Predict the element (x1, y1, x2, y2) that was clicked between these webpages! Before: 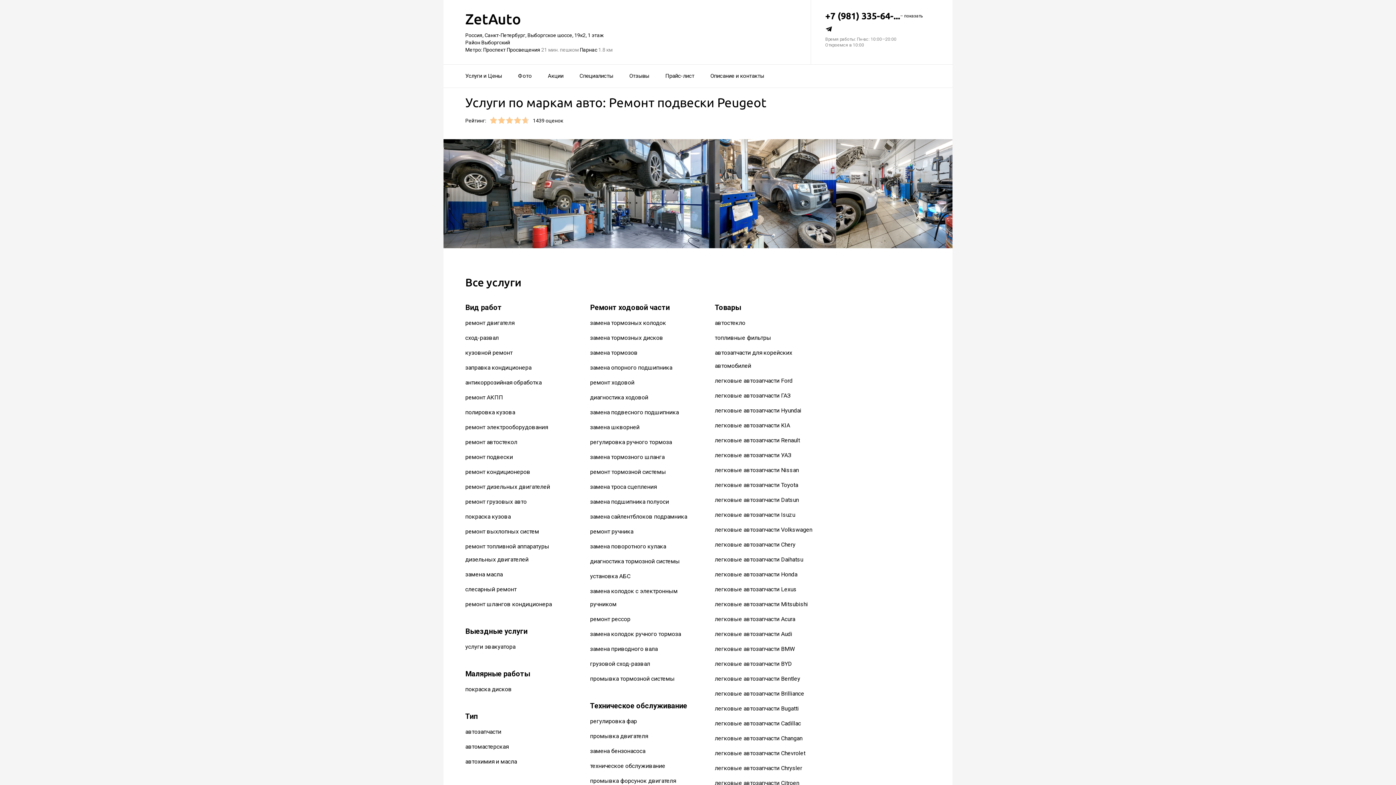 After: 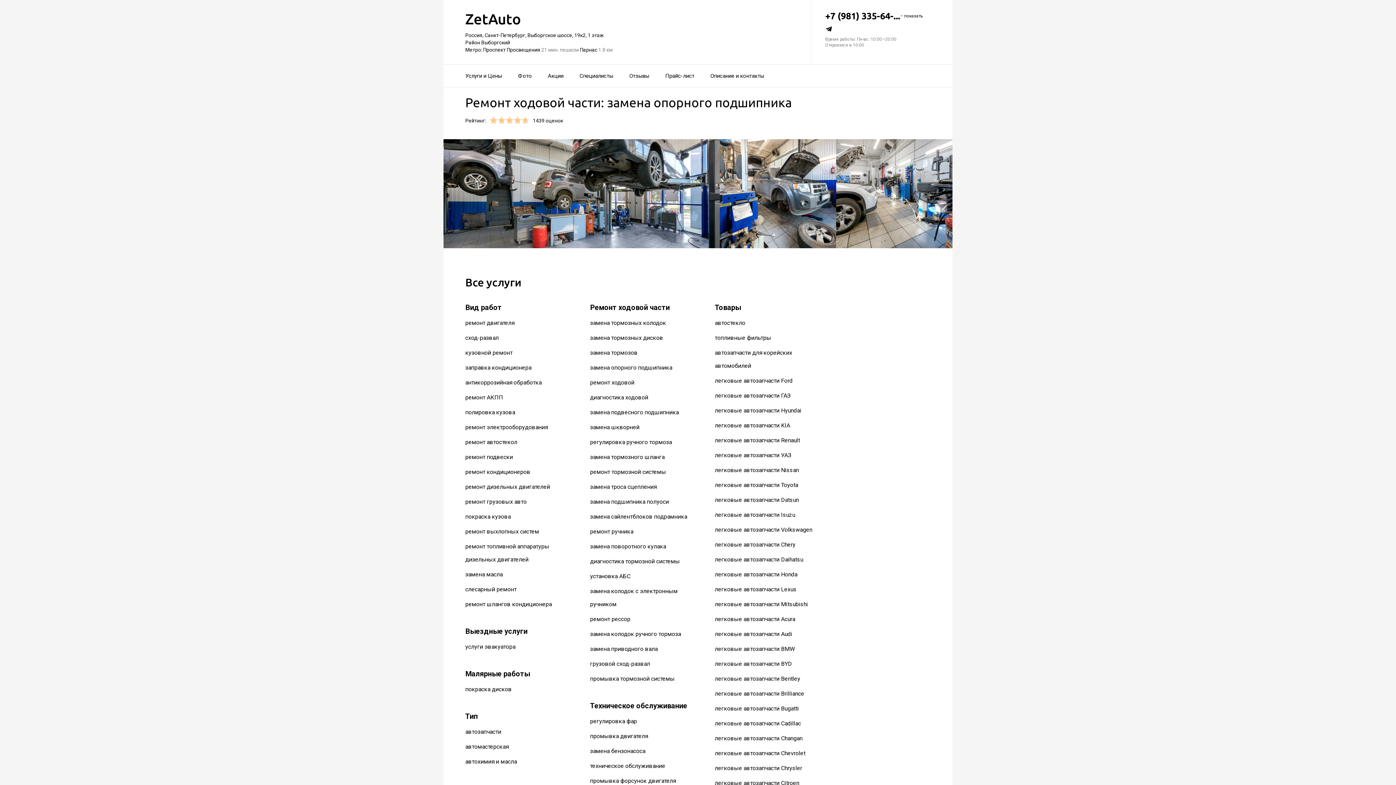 Action: label: замена опорного подшипника bbox: (590, 364, 672, 371)